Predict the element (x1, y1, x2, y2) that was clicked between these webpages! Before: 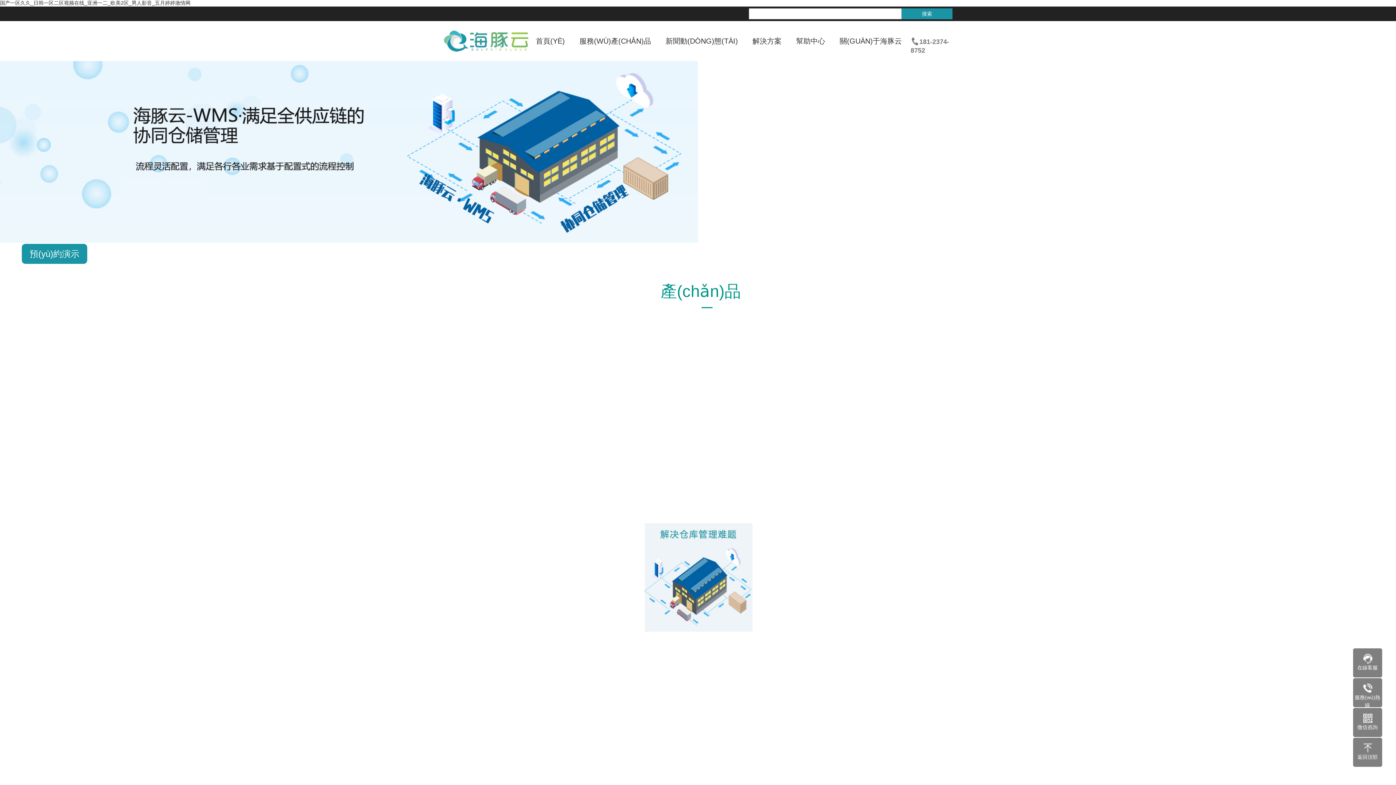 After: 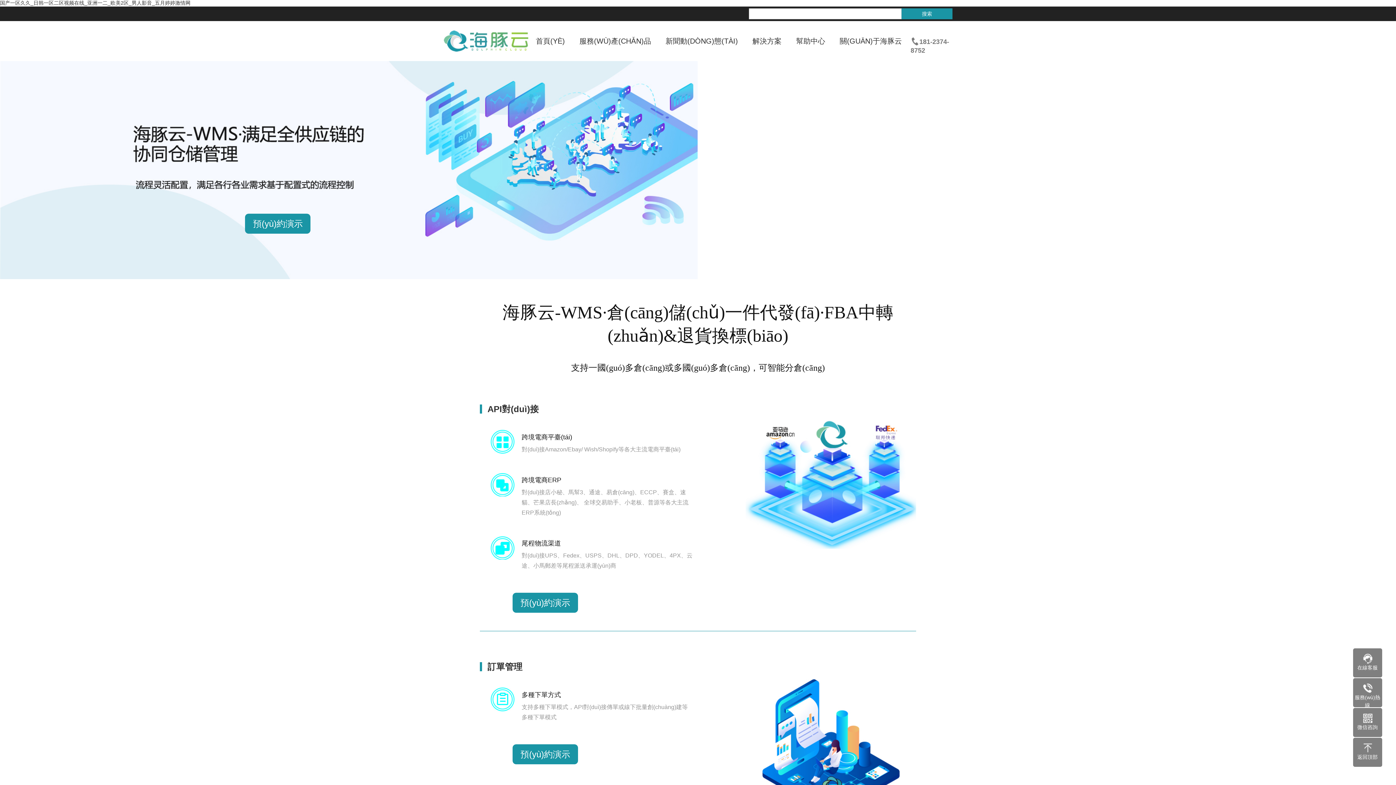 Action: label: 服務(WÙ)產(CHǍN)品 bbox: (572, 21, 658, 61)